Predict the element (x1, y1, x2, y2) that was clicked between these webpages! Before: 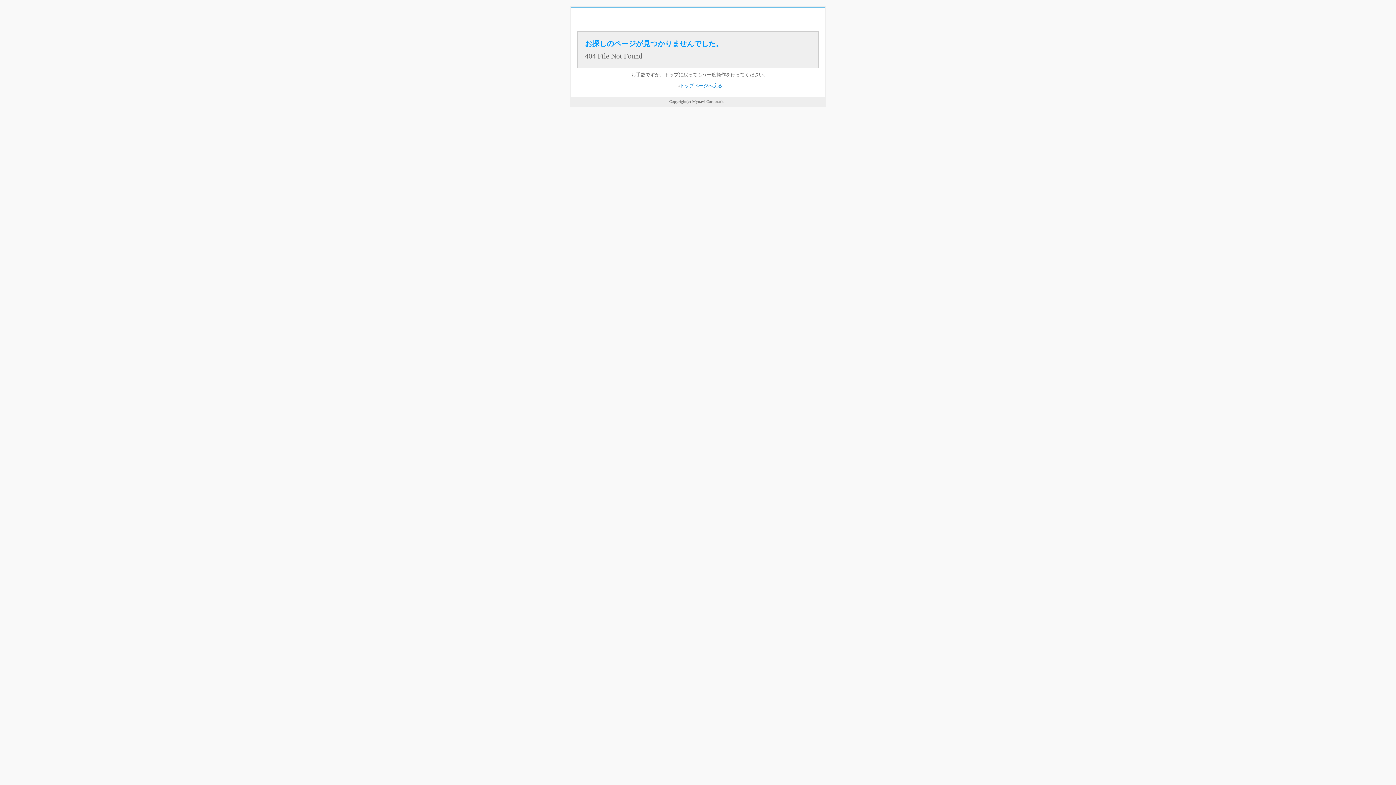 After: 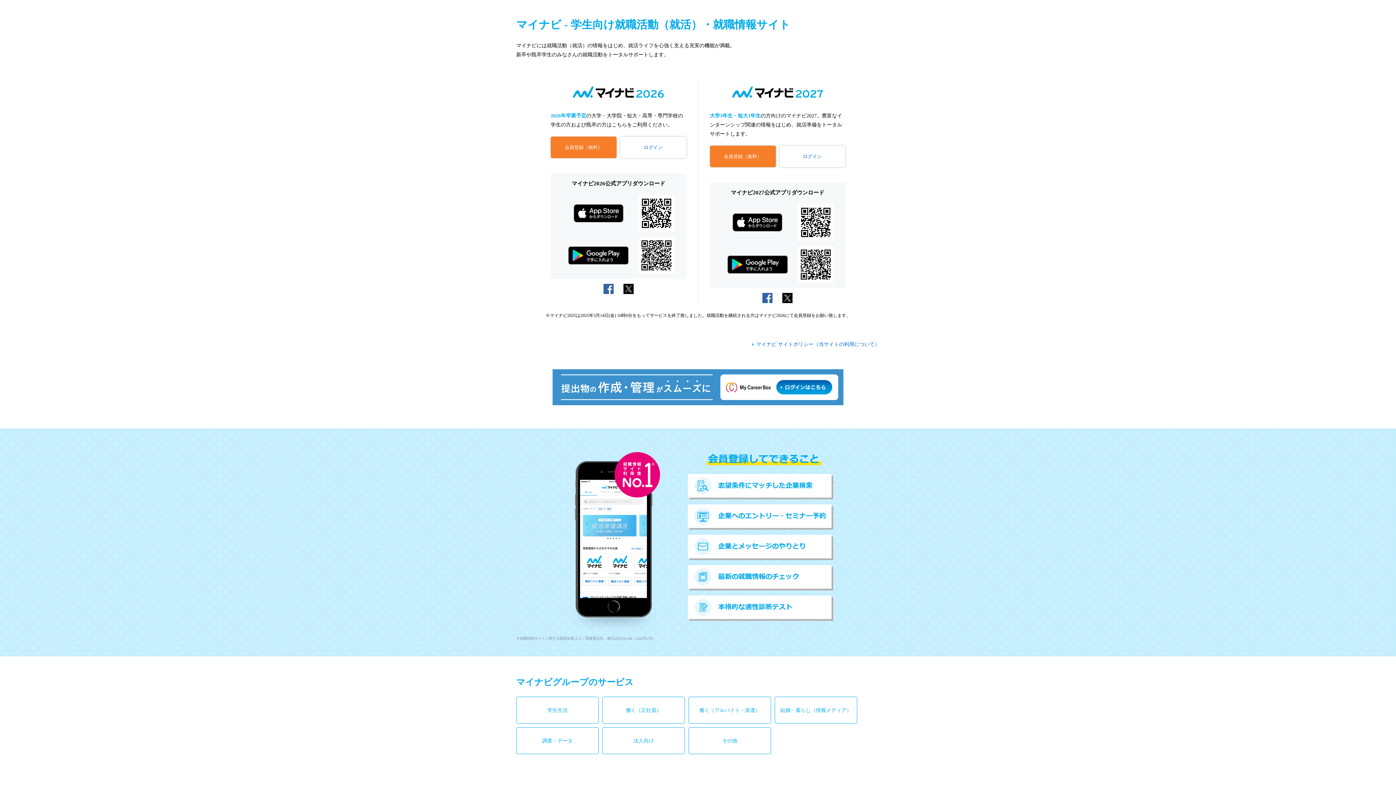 Action: label: トップページへ戻る bbox: (680, 82, 722, 88)